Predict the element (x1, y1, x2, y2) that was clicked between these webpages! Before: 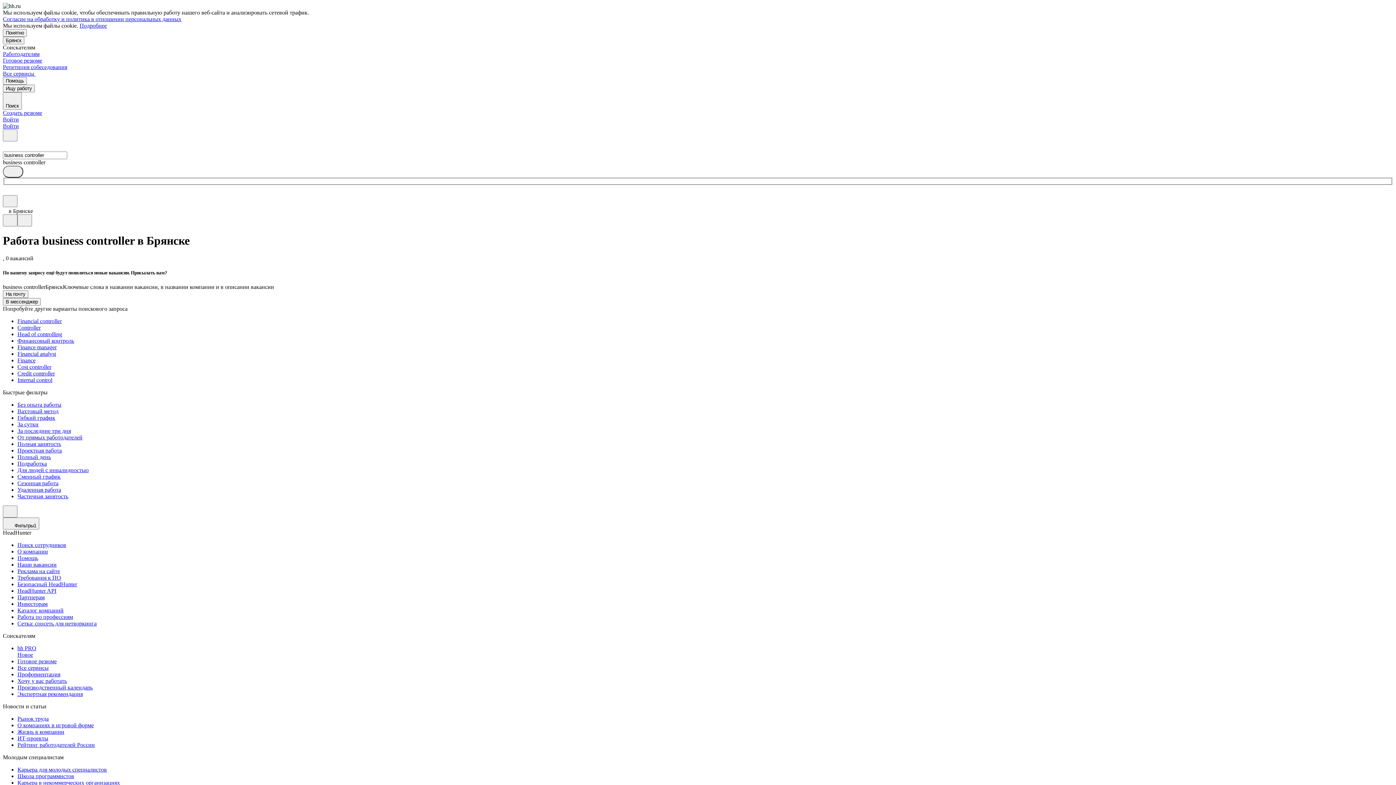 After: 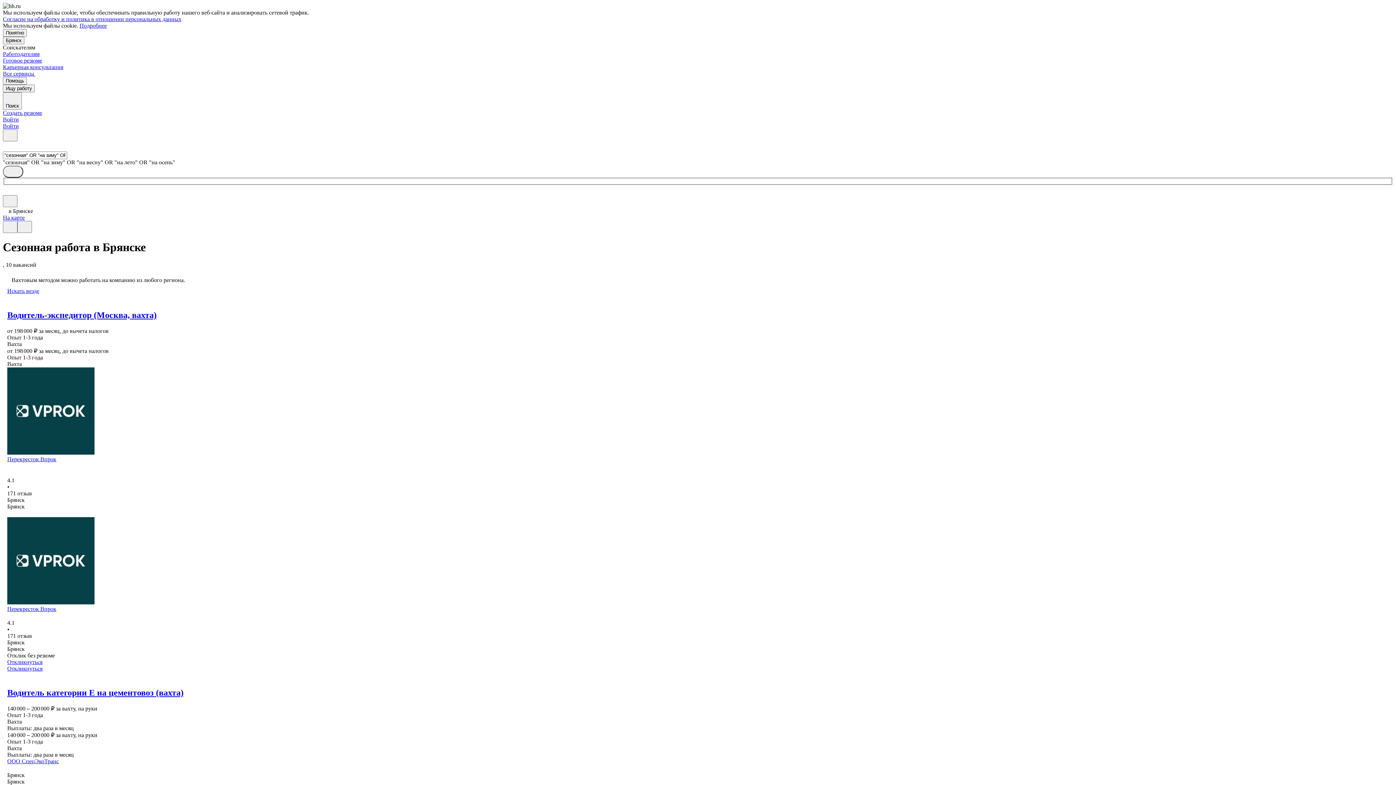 Action: bbox: (17, 480, 1393, 486) label: Сезонная работа